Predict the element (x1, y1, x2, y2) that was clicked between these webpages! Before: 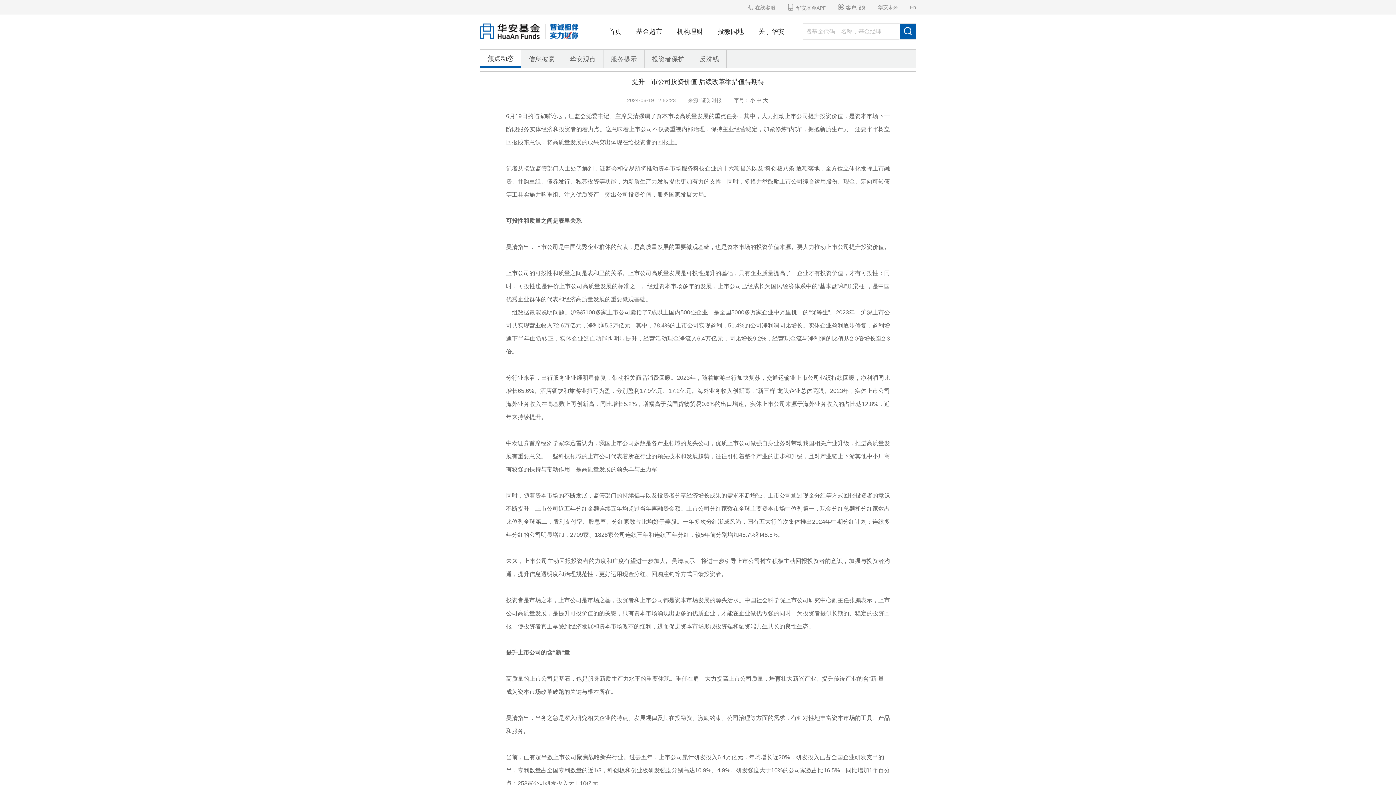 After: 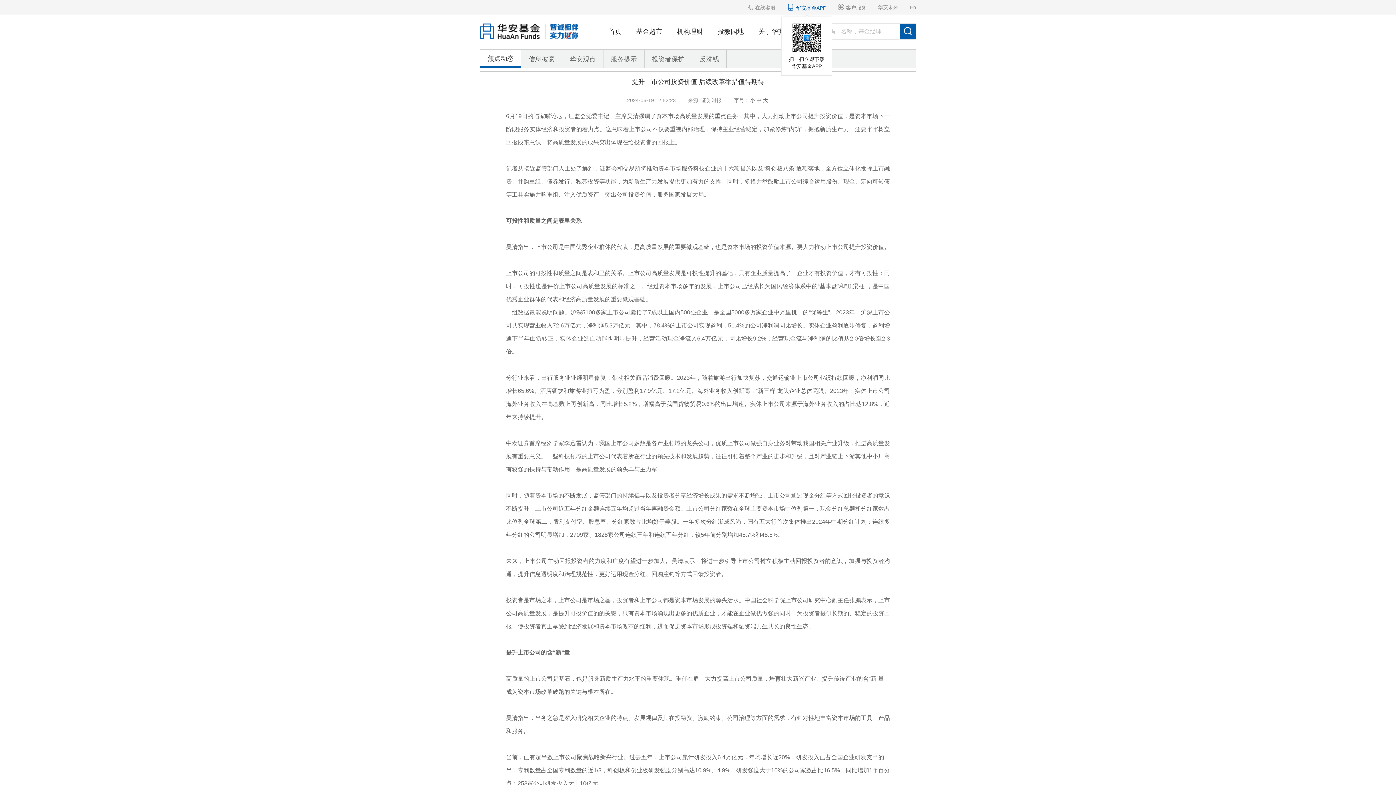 Action: bbox: (787, 0, 826, 15) label: 华安基金APP